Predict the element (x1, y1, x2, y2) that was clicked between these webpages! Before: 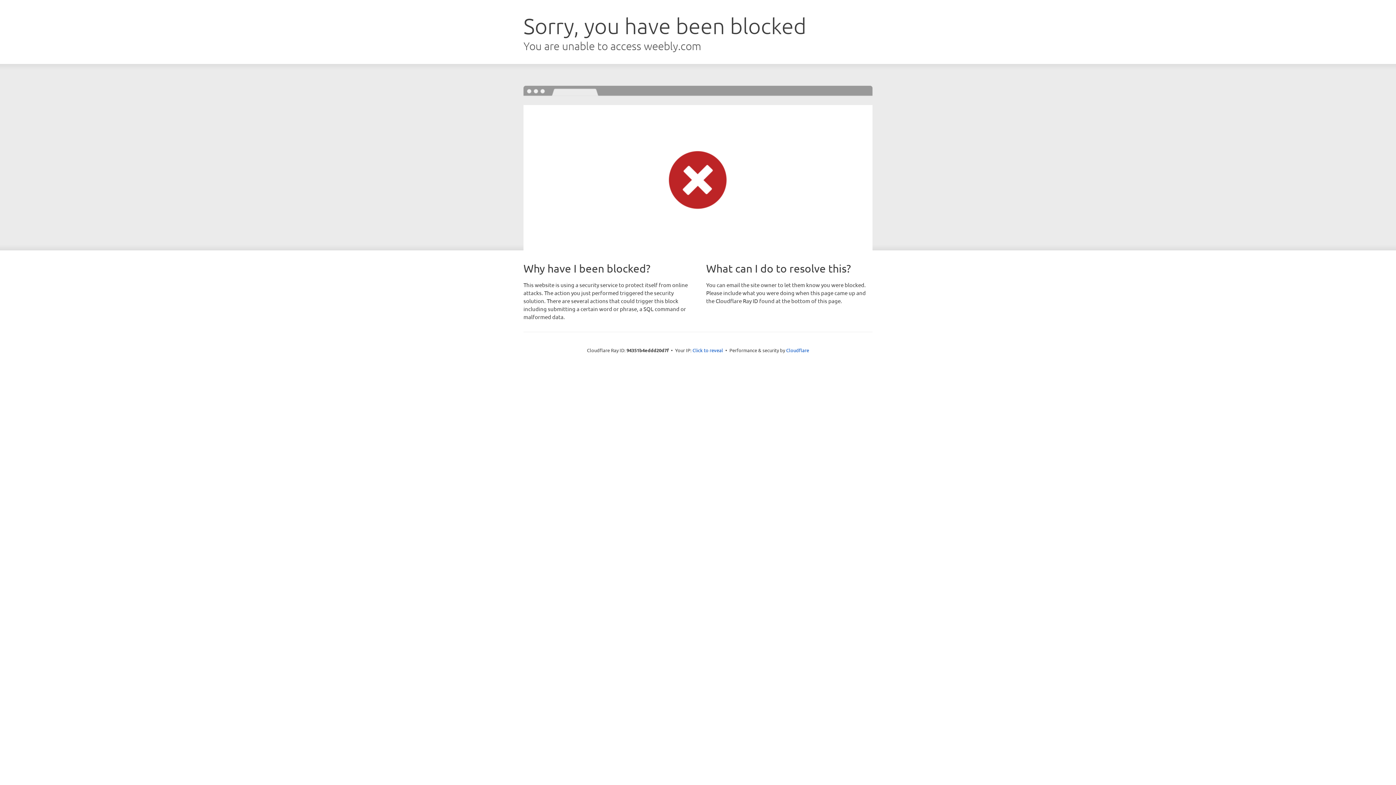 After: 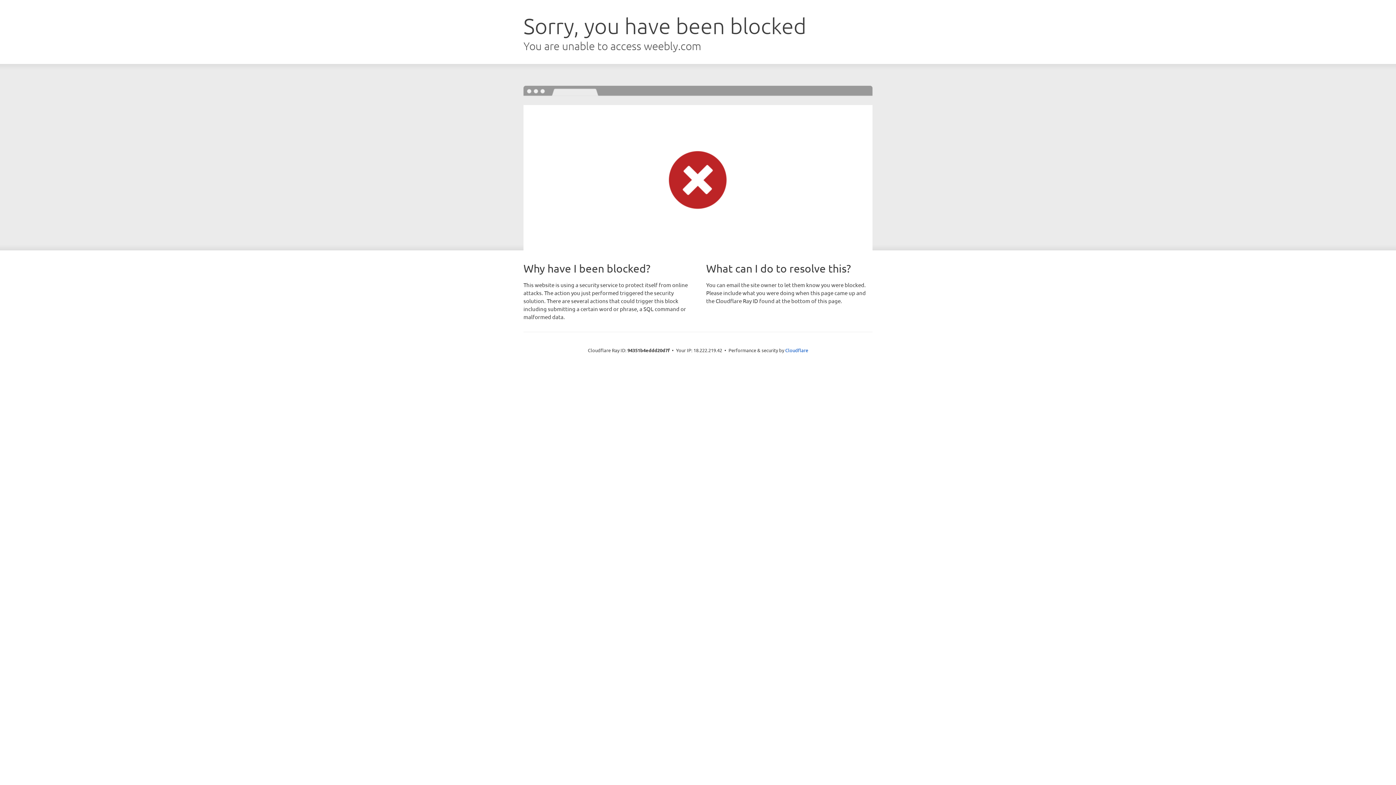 Action: label: Click to reveal bbox: (692, 346, 723, 353)